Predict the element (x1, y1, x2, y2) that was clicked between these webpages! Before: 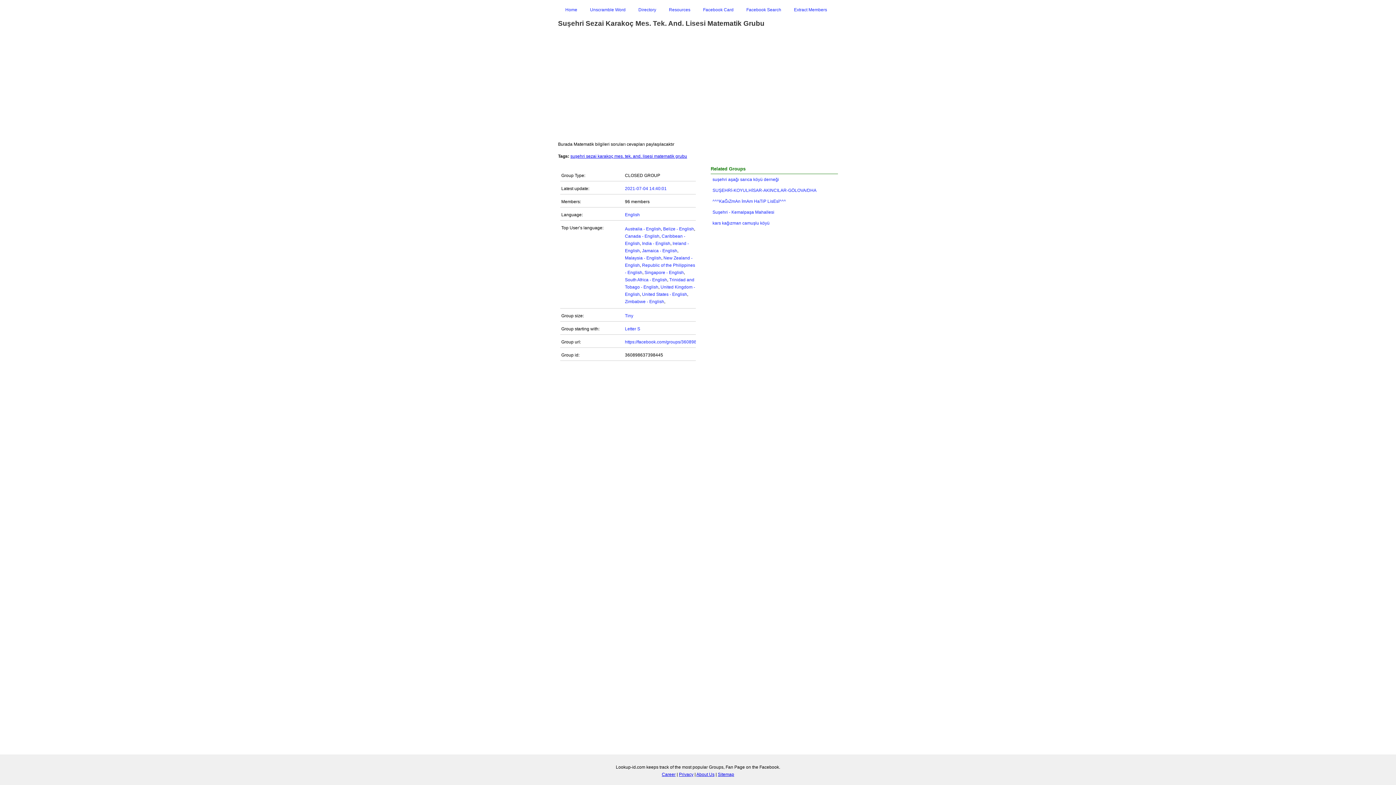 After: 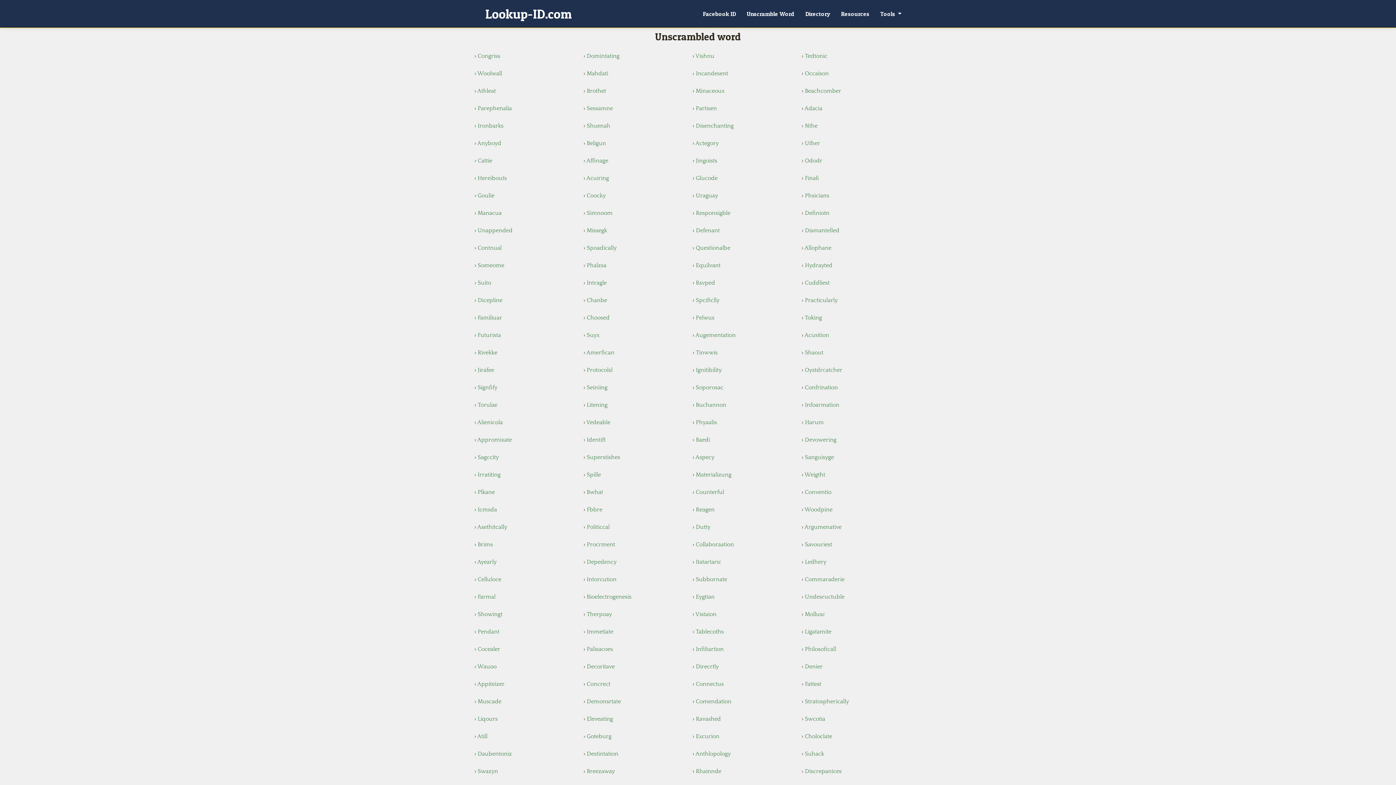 Action: bbox: (588, 7, 625, 12) label: Unscramble Word